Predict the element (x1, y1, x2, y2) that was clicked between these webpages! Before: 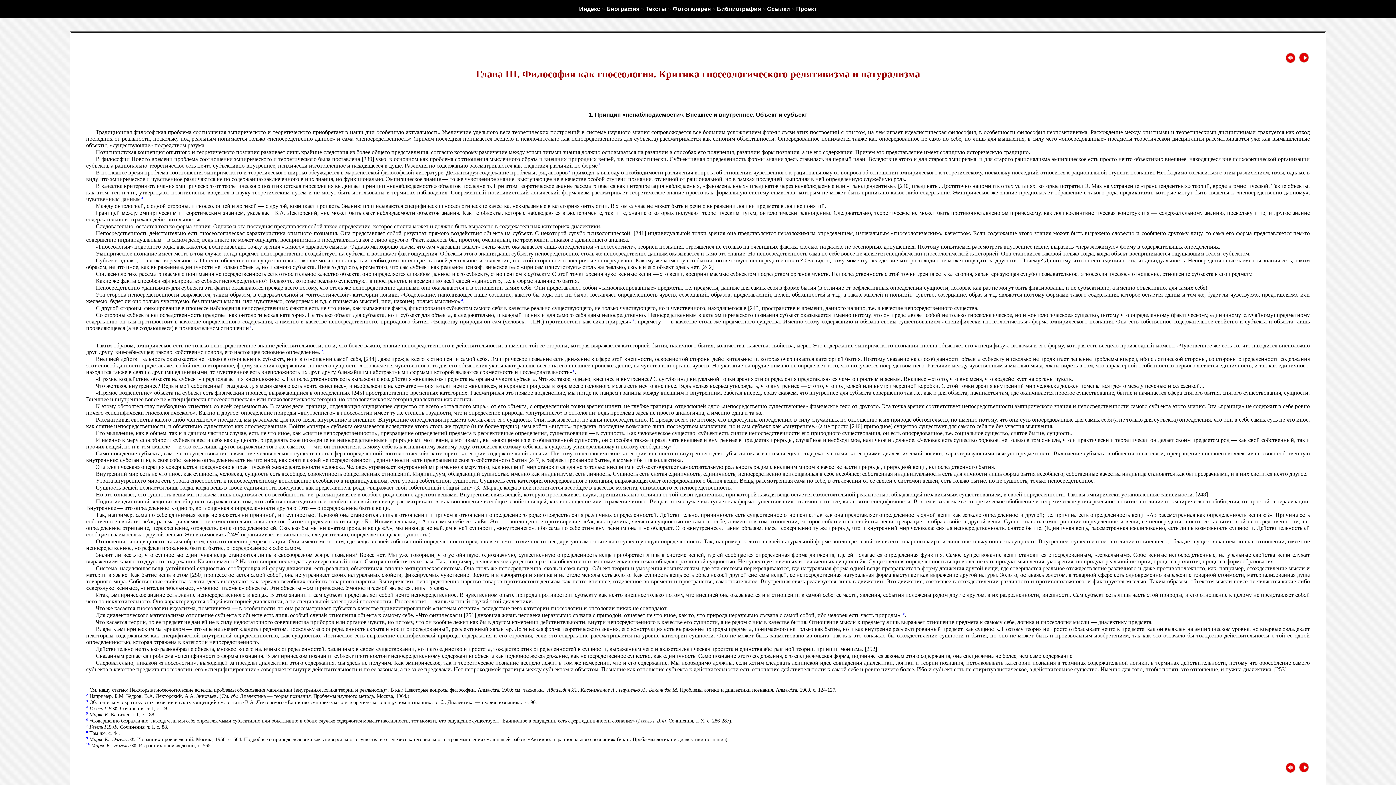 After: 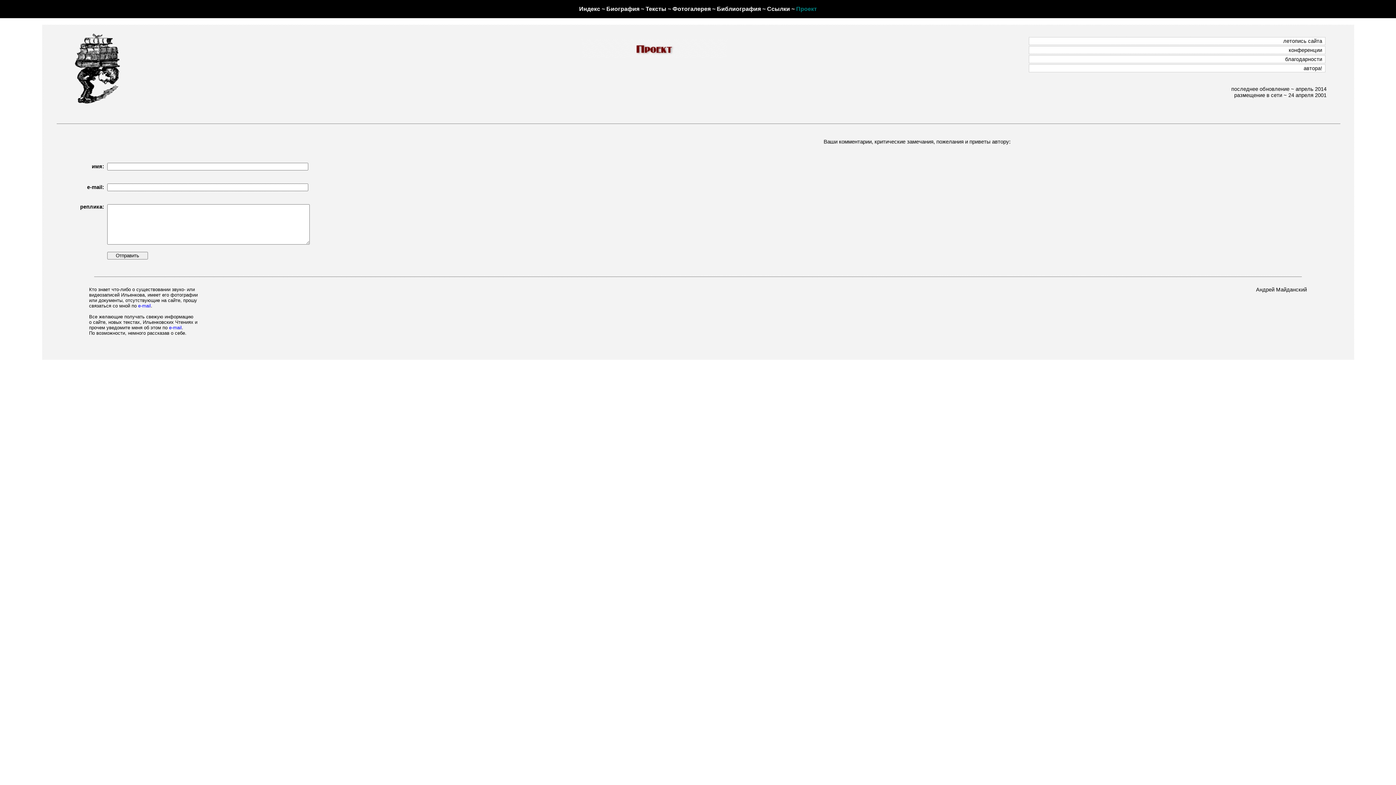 Action: label: Проект bbox: (796, 5, 817, 12)